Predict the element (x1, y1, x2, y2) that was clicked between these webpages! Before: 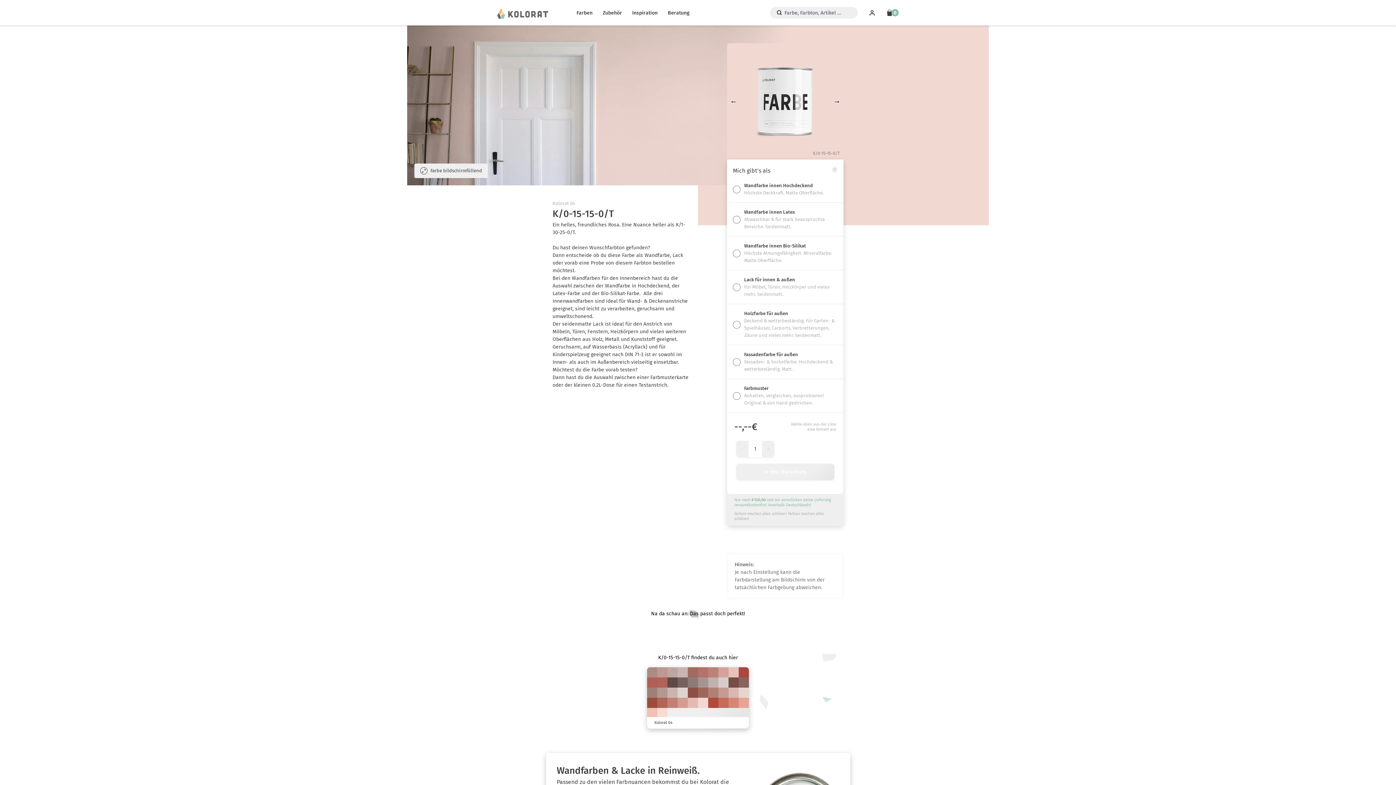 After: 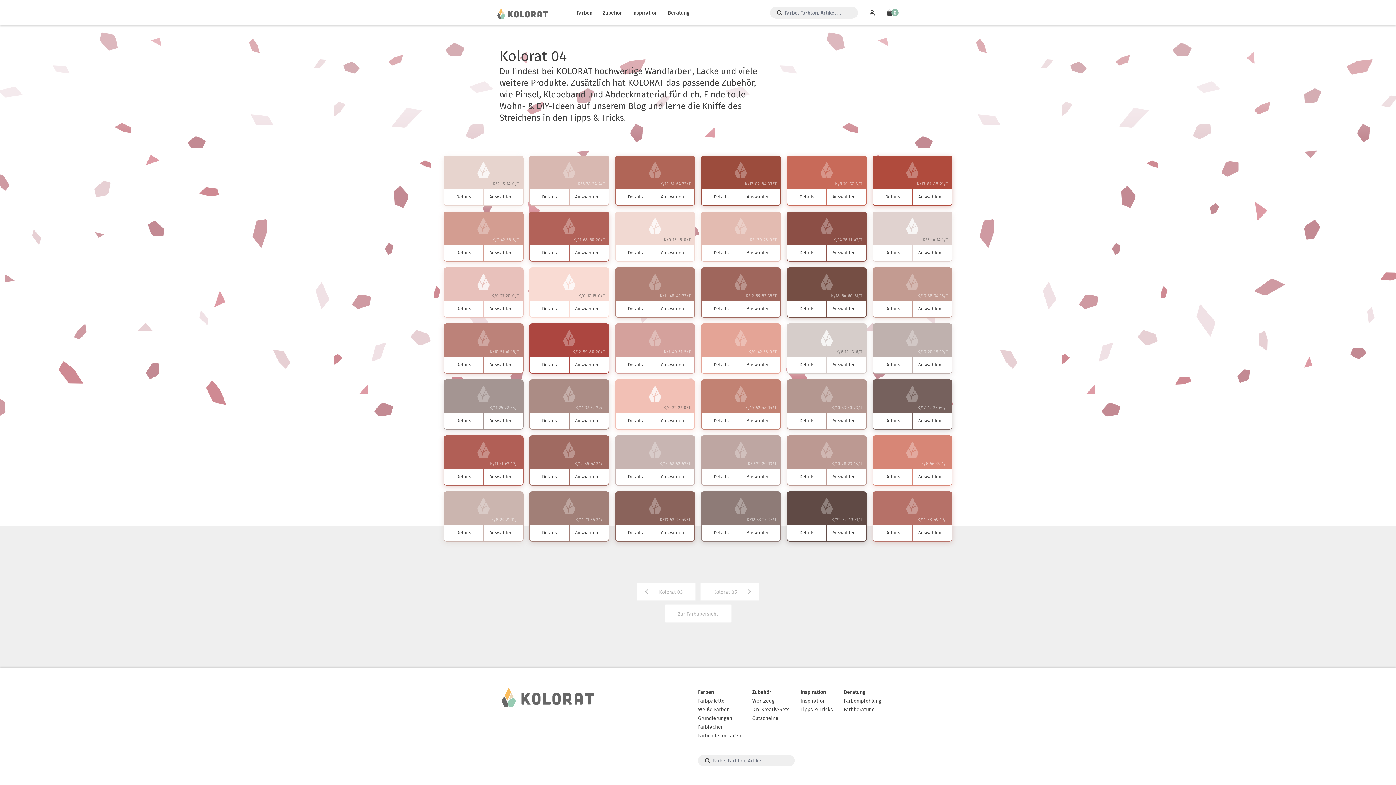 Action: bbox: (657, 667, 667, 677) label: K/10-28-23-18/T